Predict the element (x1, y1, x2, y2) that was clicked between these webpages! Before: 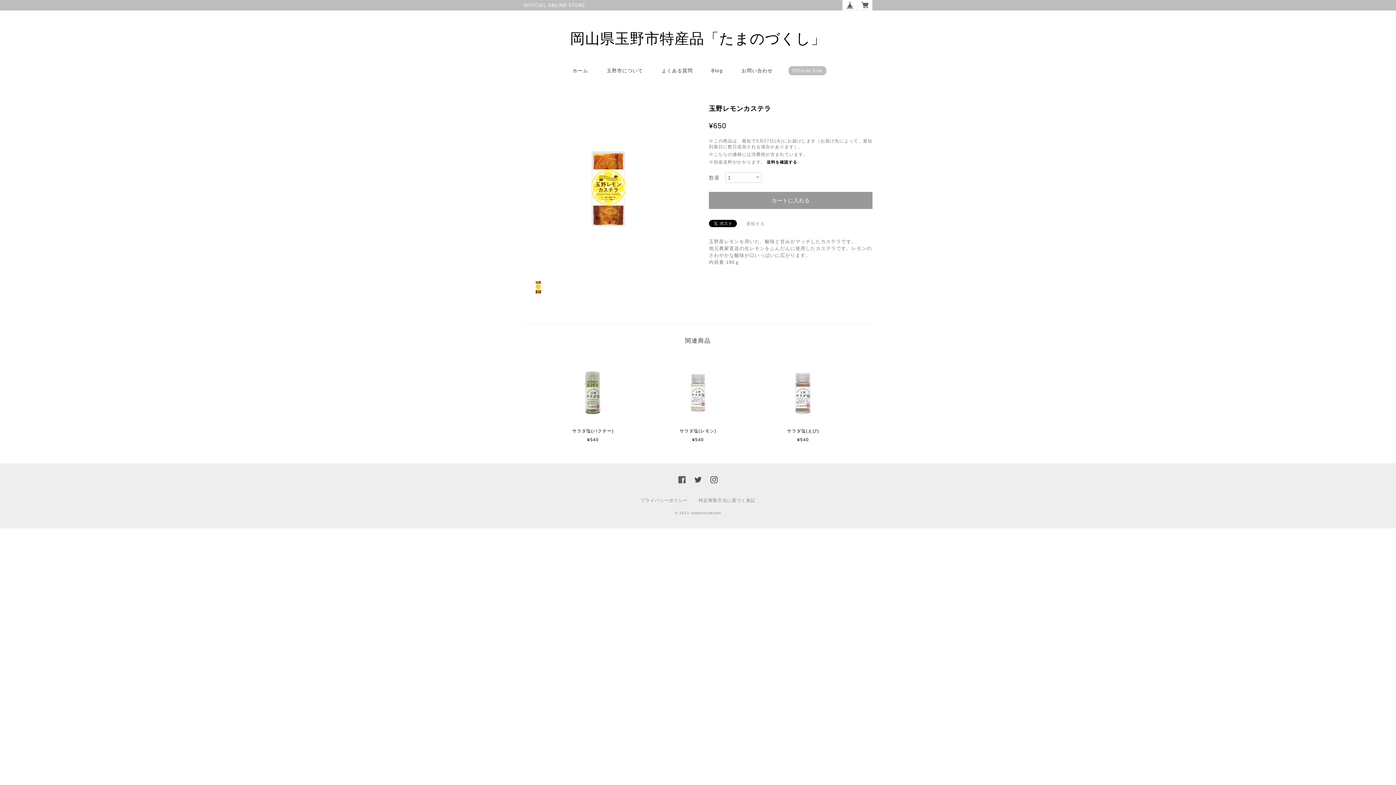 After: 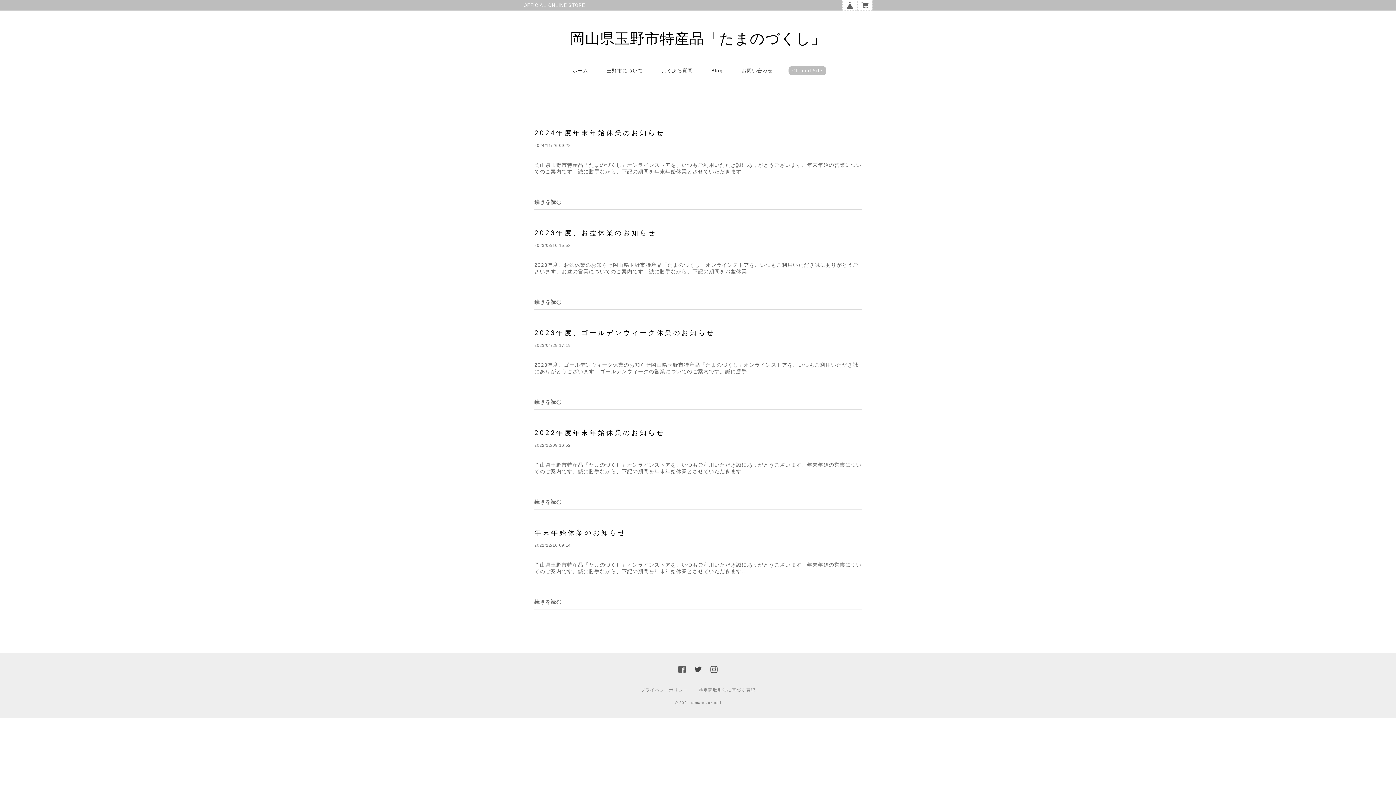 Action: label: Blog bbox: (708, 68, 726, 76)